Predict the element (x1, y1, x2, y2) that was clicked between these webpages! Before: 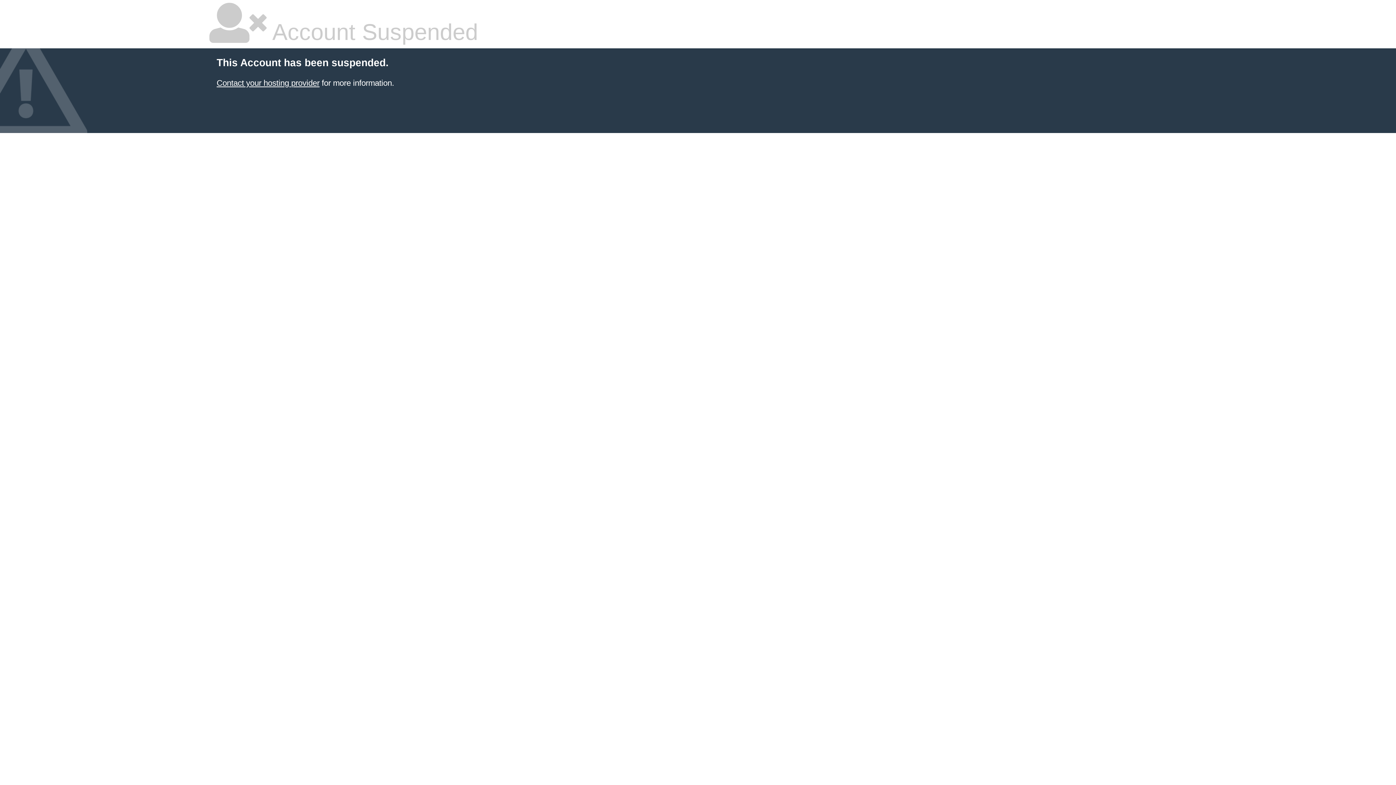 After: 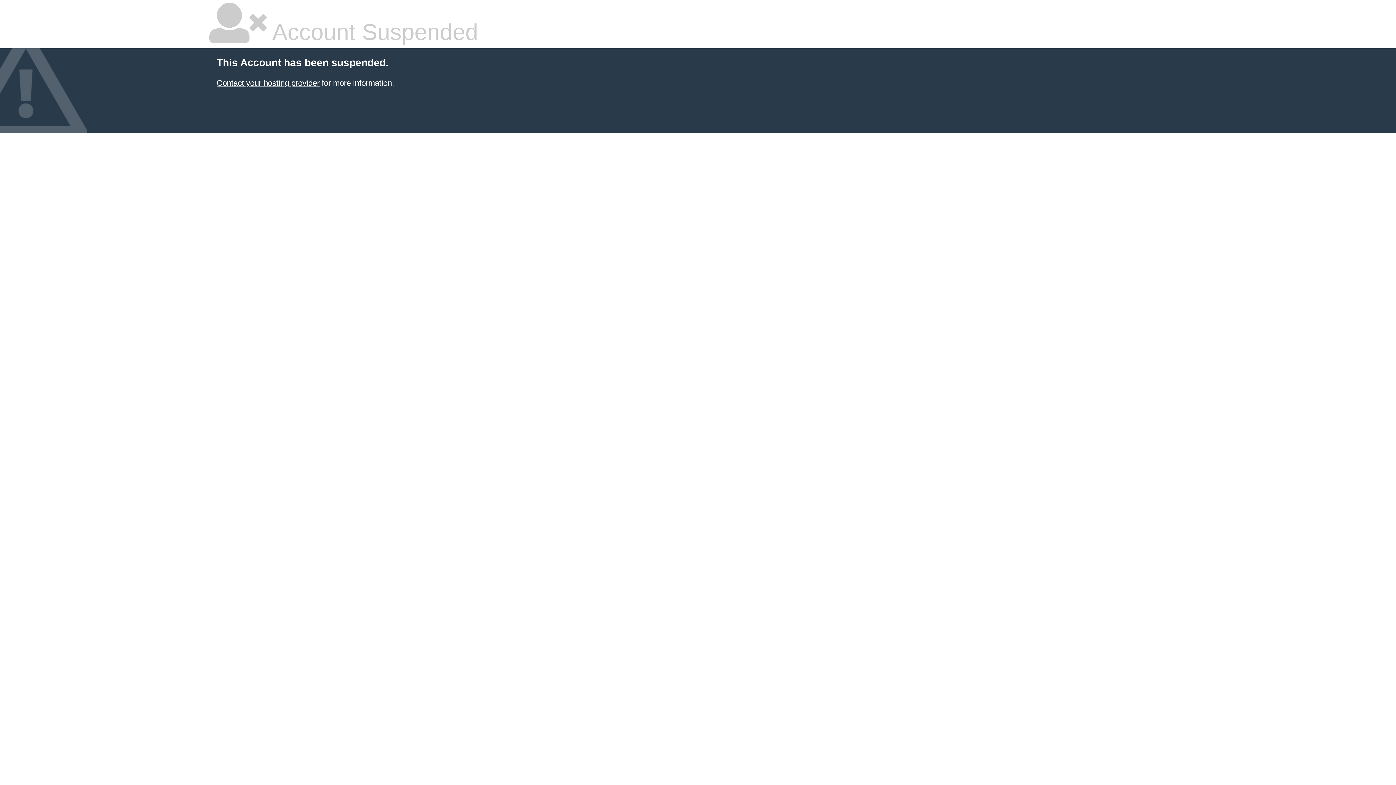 Action: bbox: (216, 78, 319, 87) label: Contact your hosting provider